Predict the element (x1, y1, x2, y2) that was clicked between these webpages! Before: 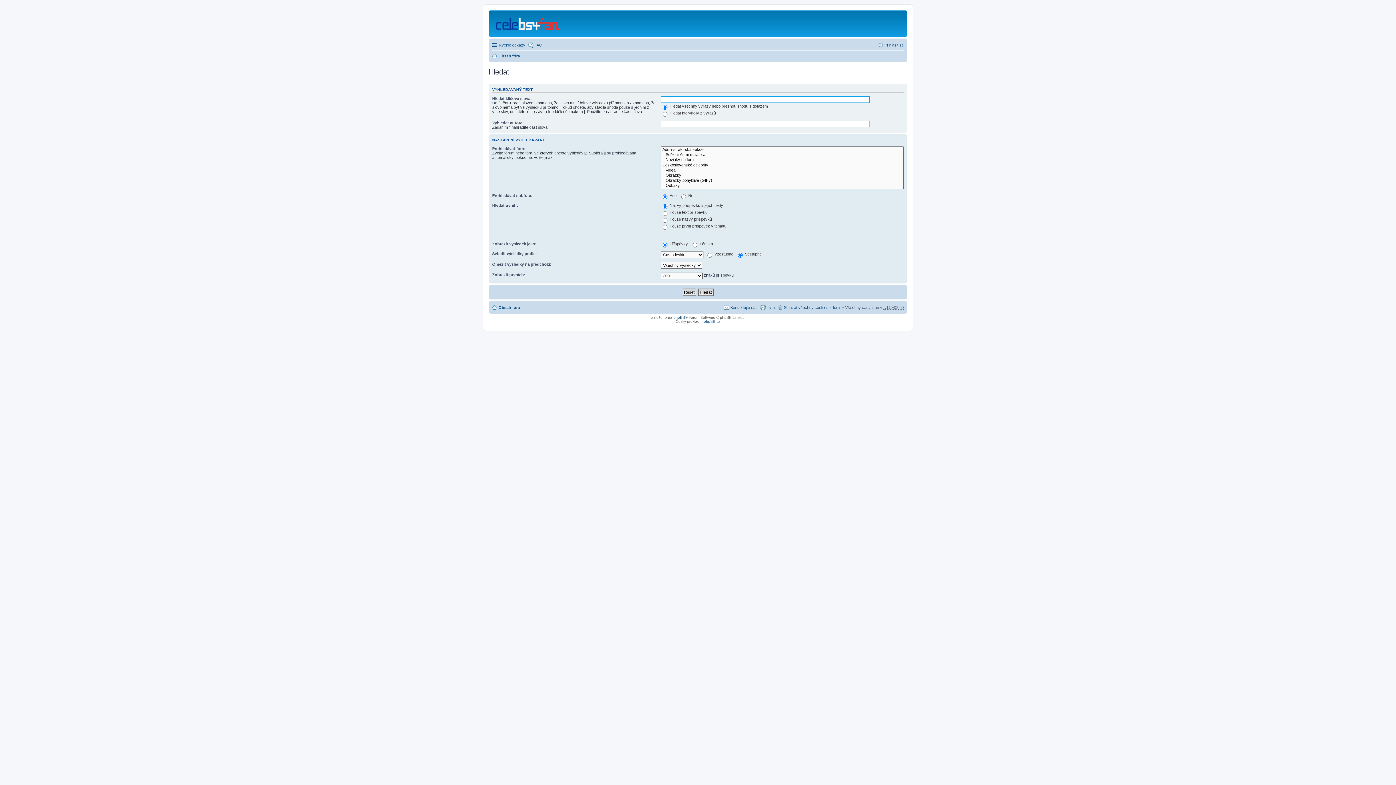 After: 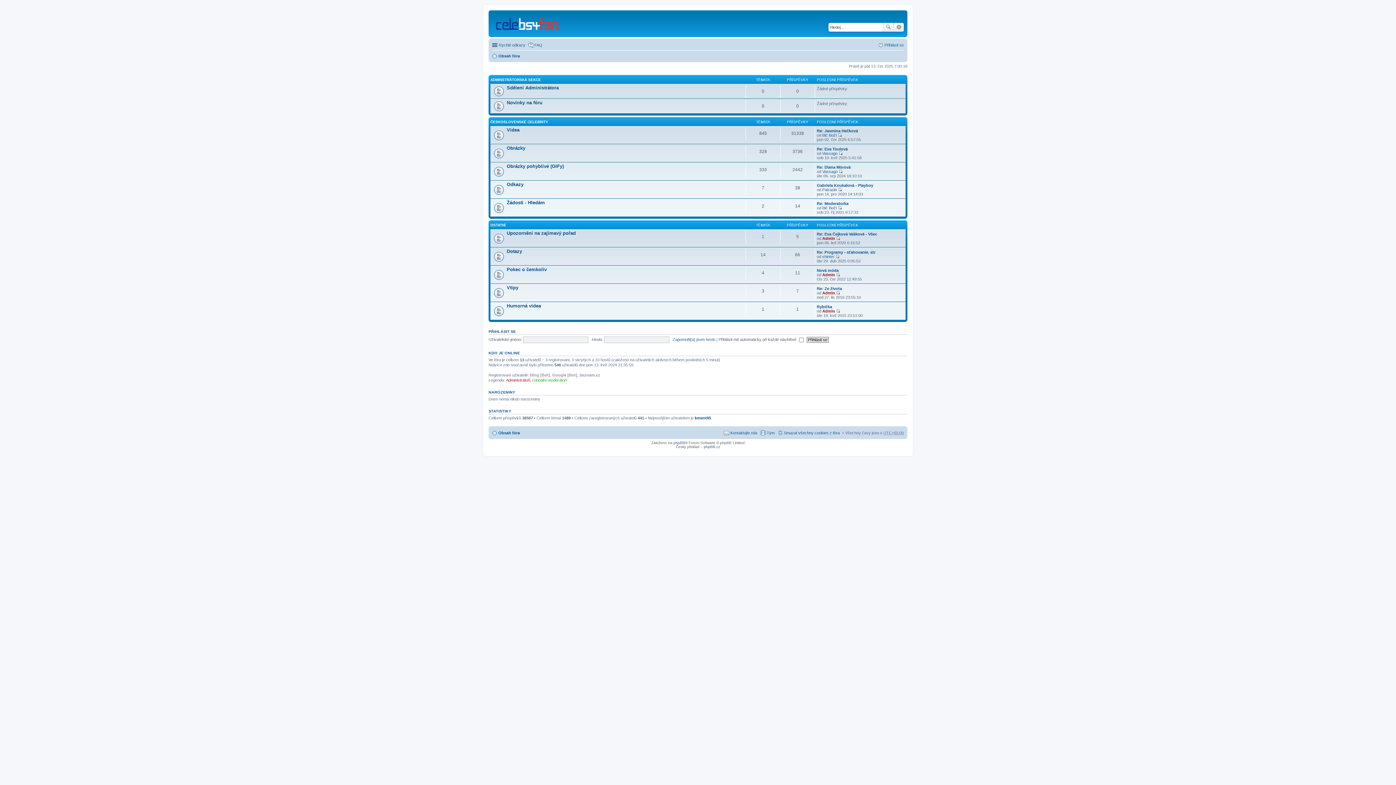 Action: bbox: (492, 303, 520, 311) label: Obsah fóra